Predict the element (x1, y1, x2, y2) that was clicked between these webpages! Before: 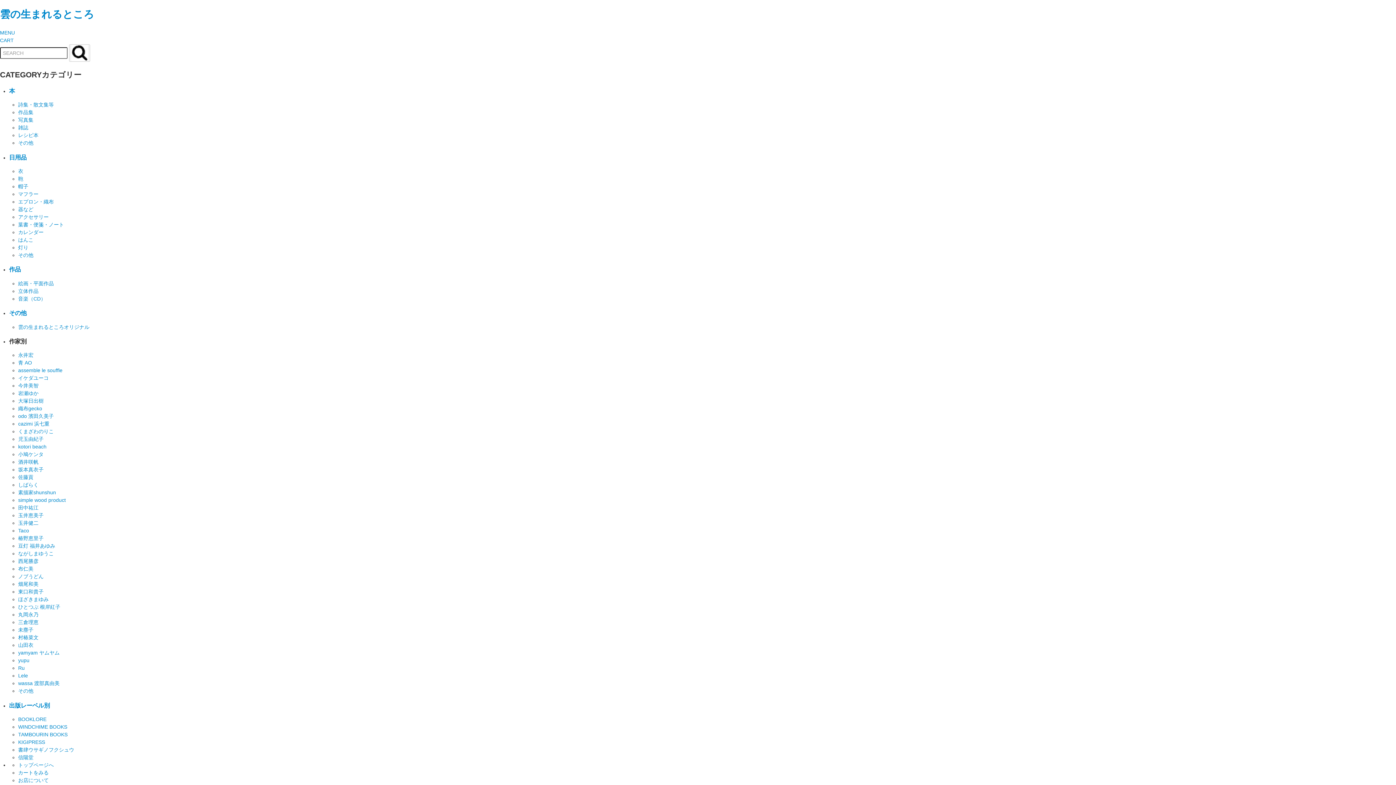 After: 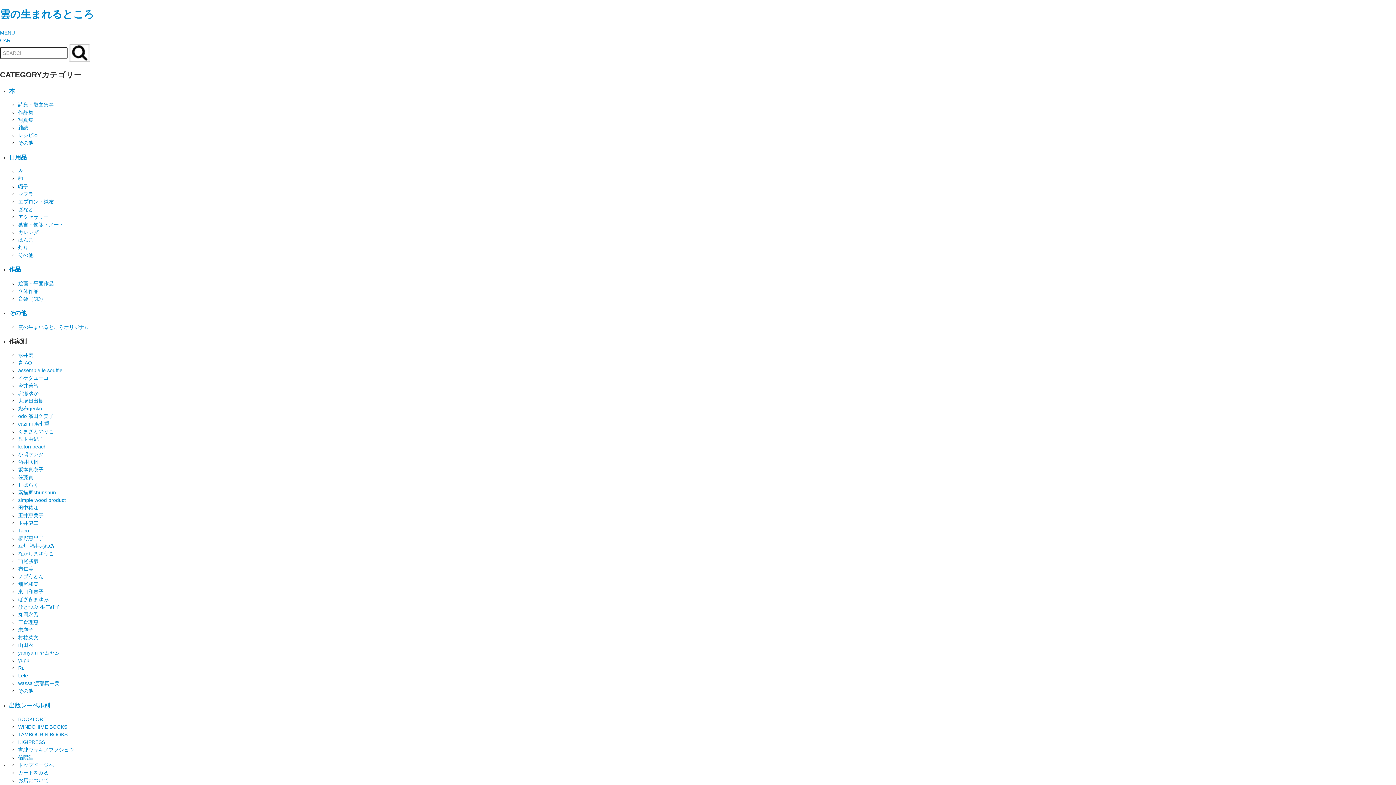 Action: label: 雑誌 bbox: (18, 124, 28, 130)